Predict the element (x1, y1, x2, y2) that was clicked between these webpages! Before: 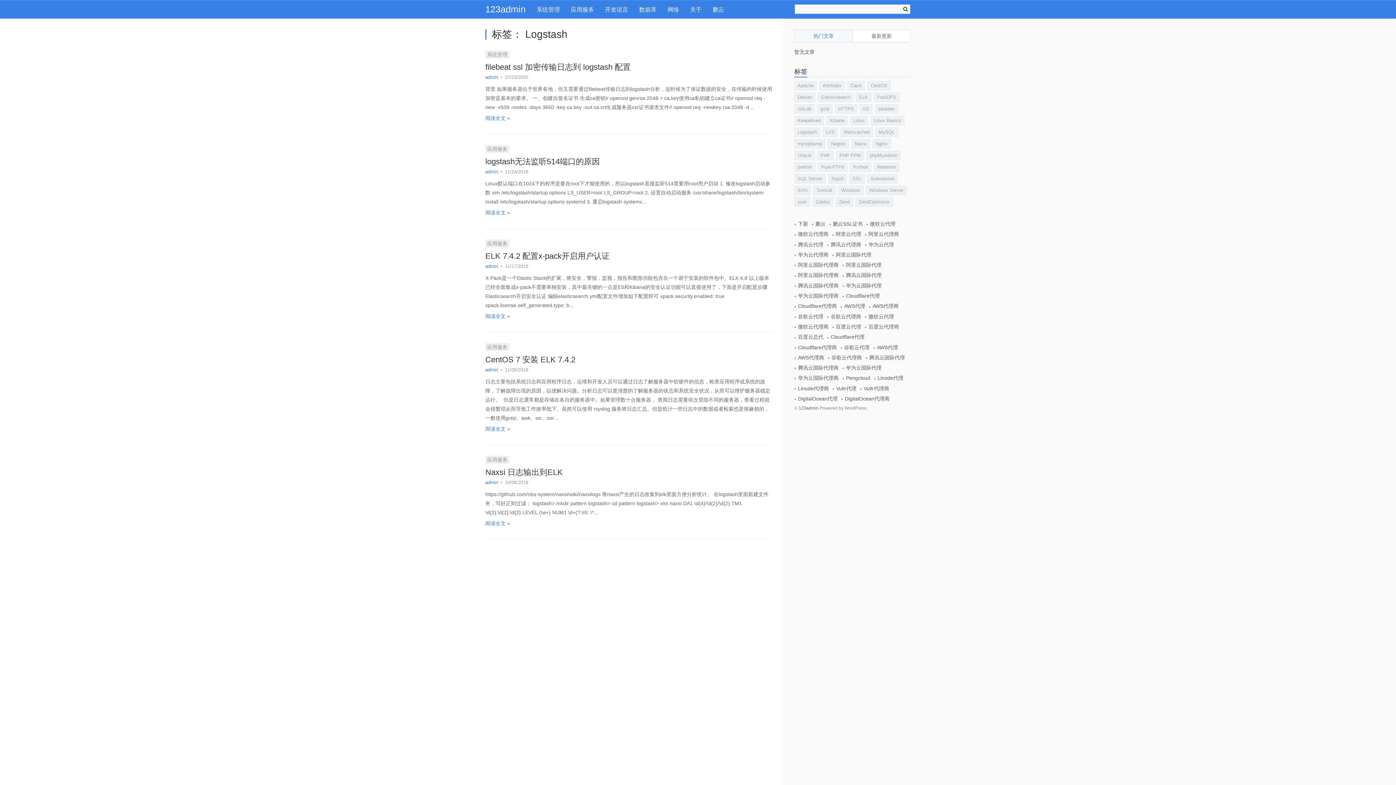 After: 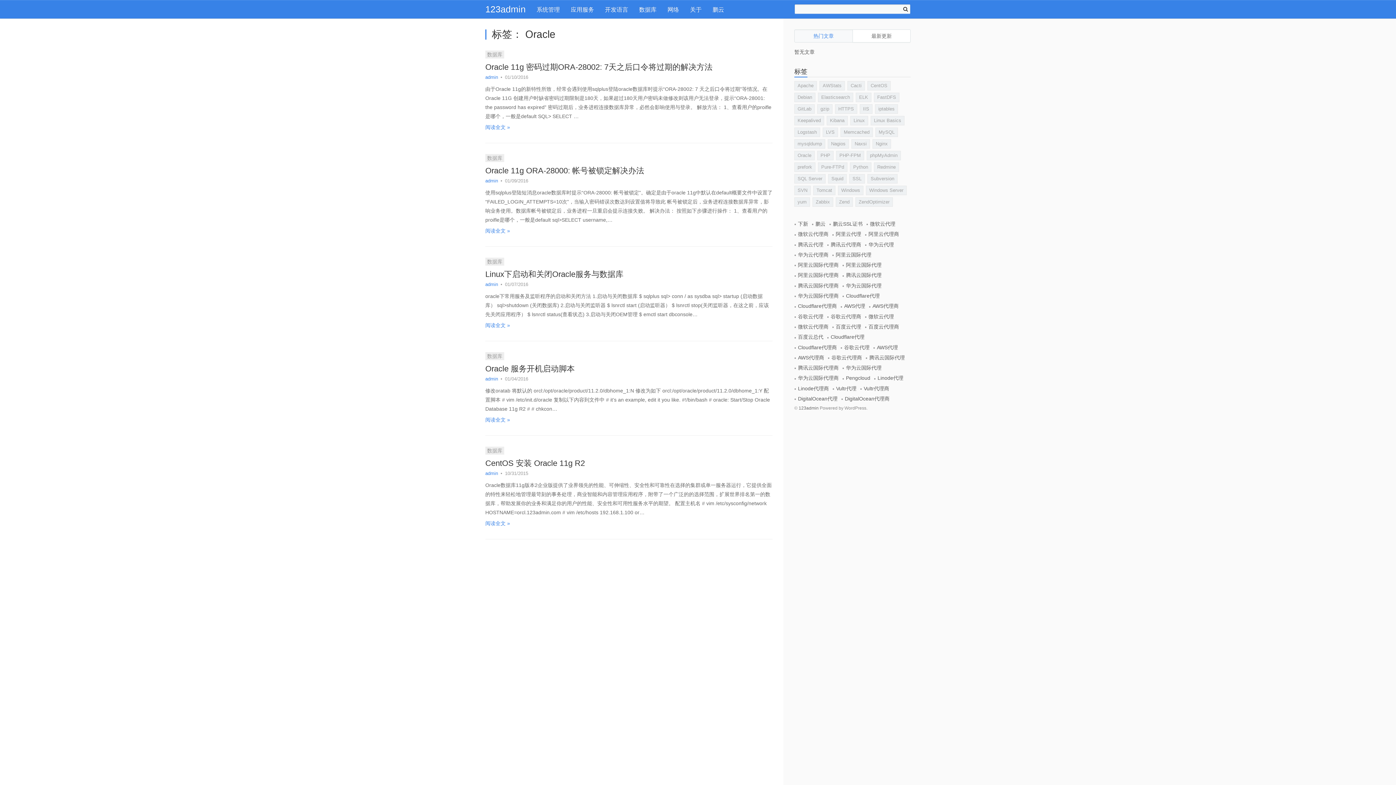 Action: bbox: (794, 150, 814, 160) label: Oracle (5 项)